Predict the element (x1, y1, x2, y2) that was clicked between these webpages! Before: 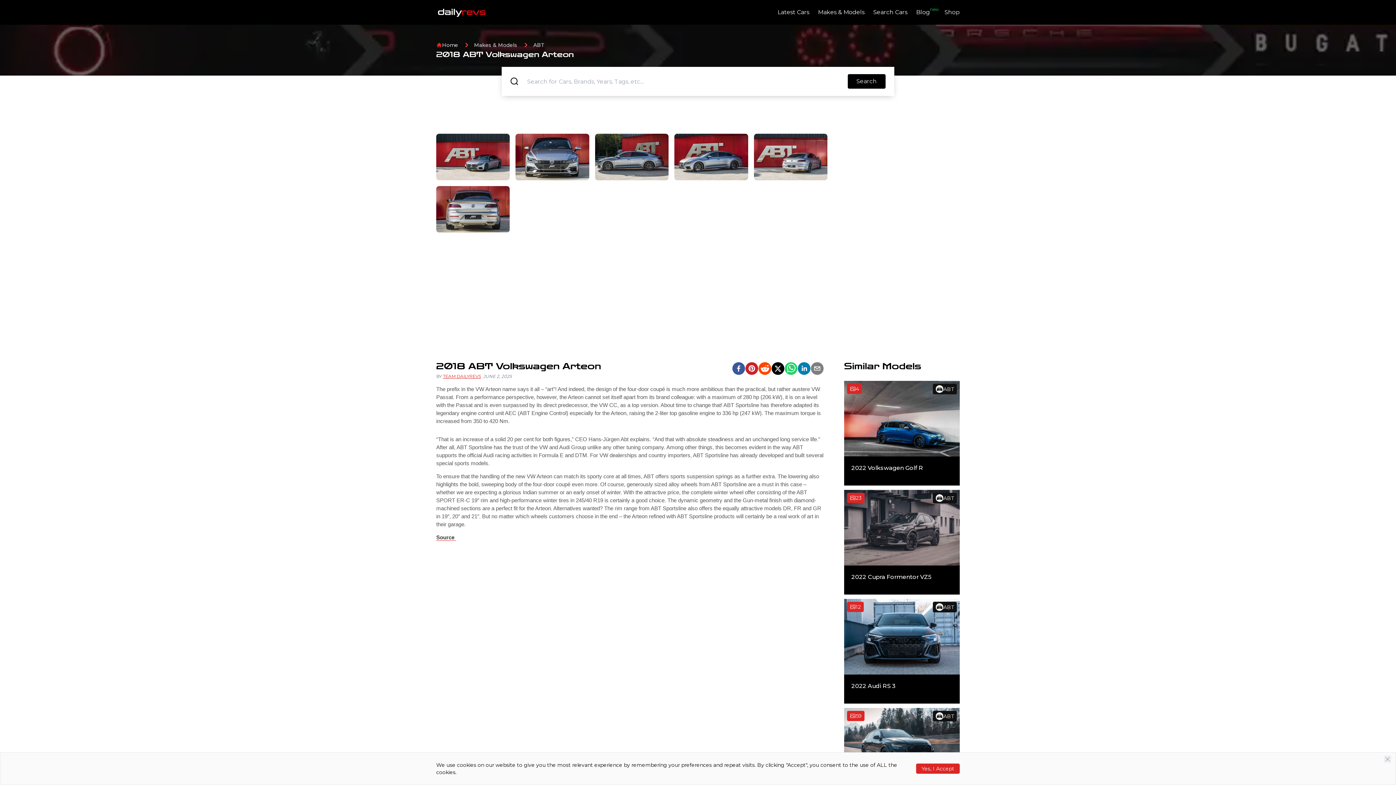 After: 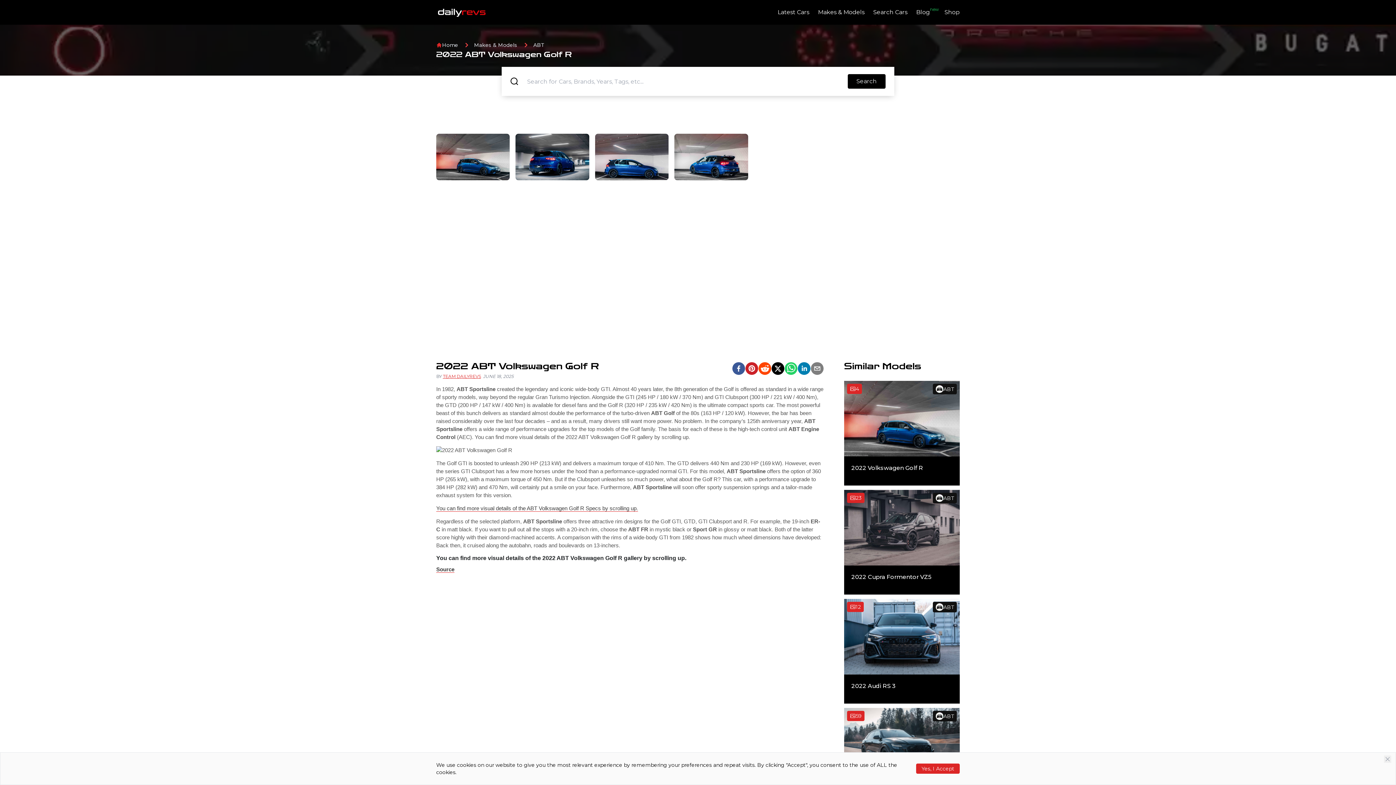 Action: label: 4

ABT

2022 Volkswagen Golf R bbox: (844, 273, 960, 378)